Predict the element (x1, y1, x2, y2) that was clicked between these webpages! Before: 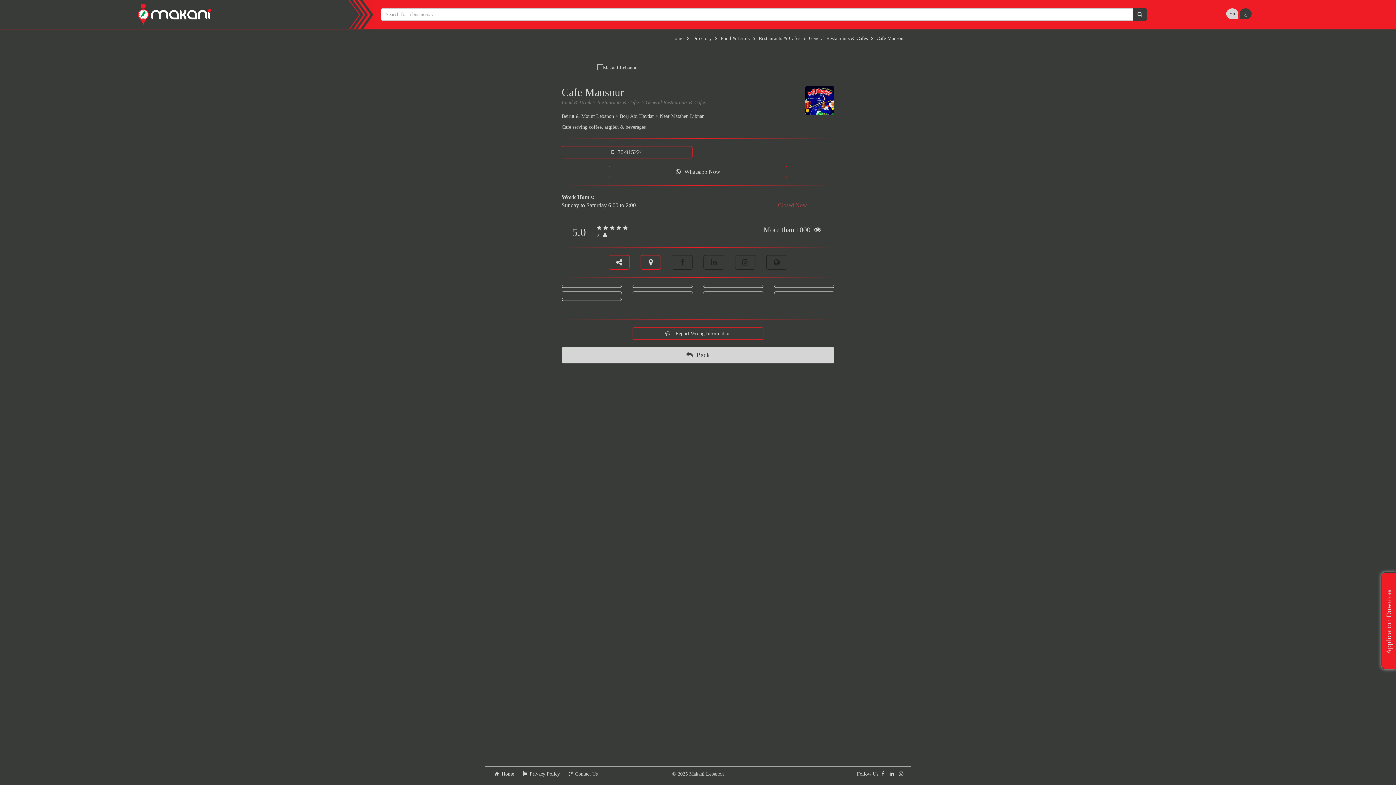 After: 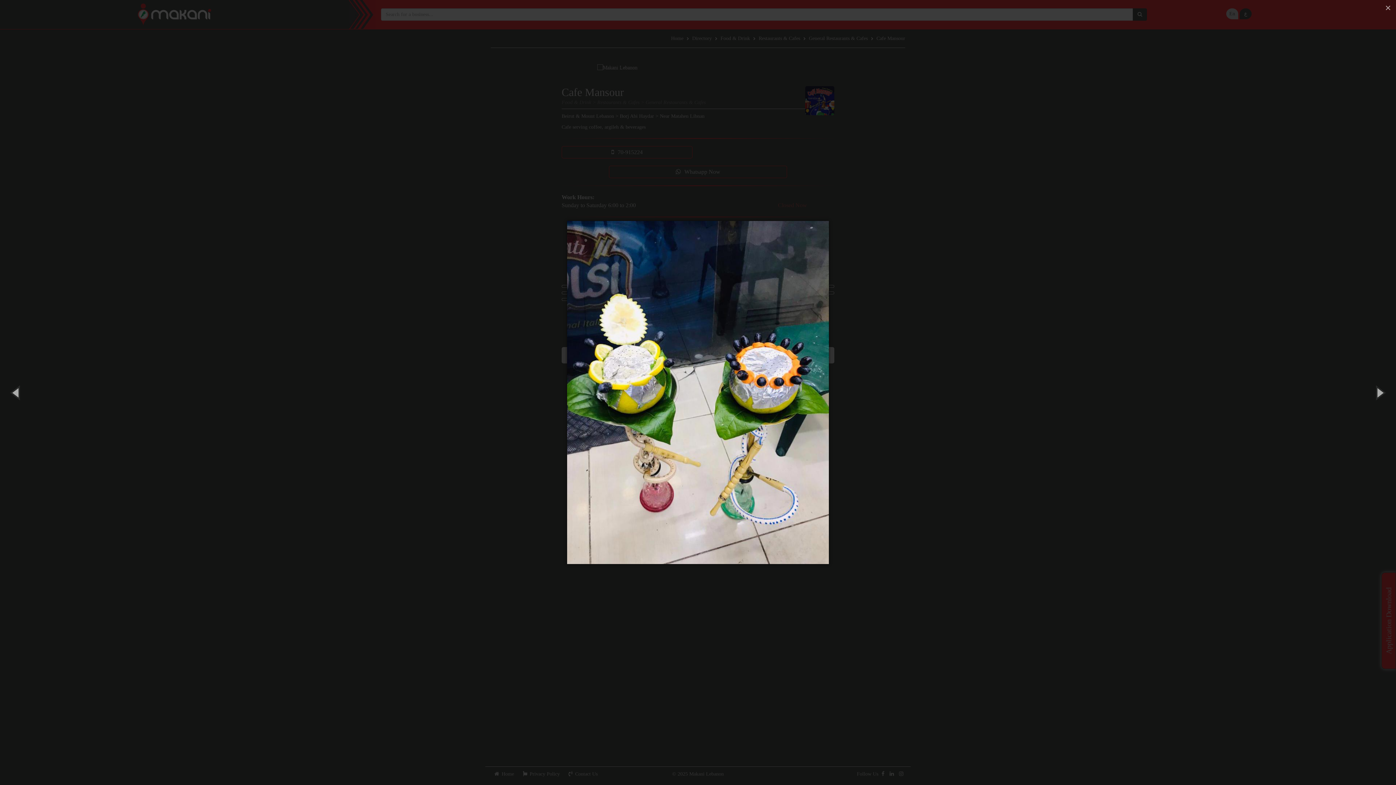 Action: bbox: (632, 285, 692, 288)